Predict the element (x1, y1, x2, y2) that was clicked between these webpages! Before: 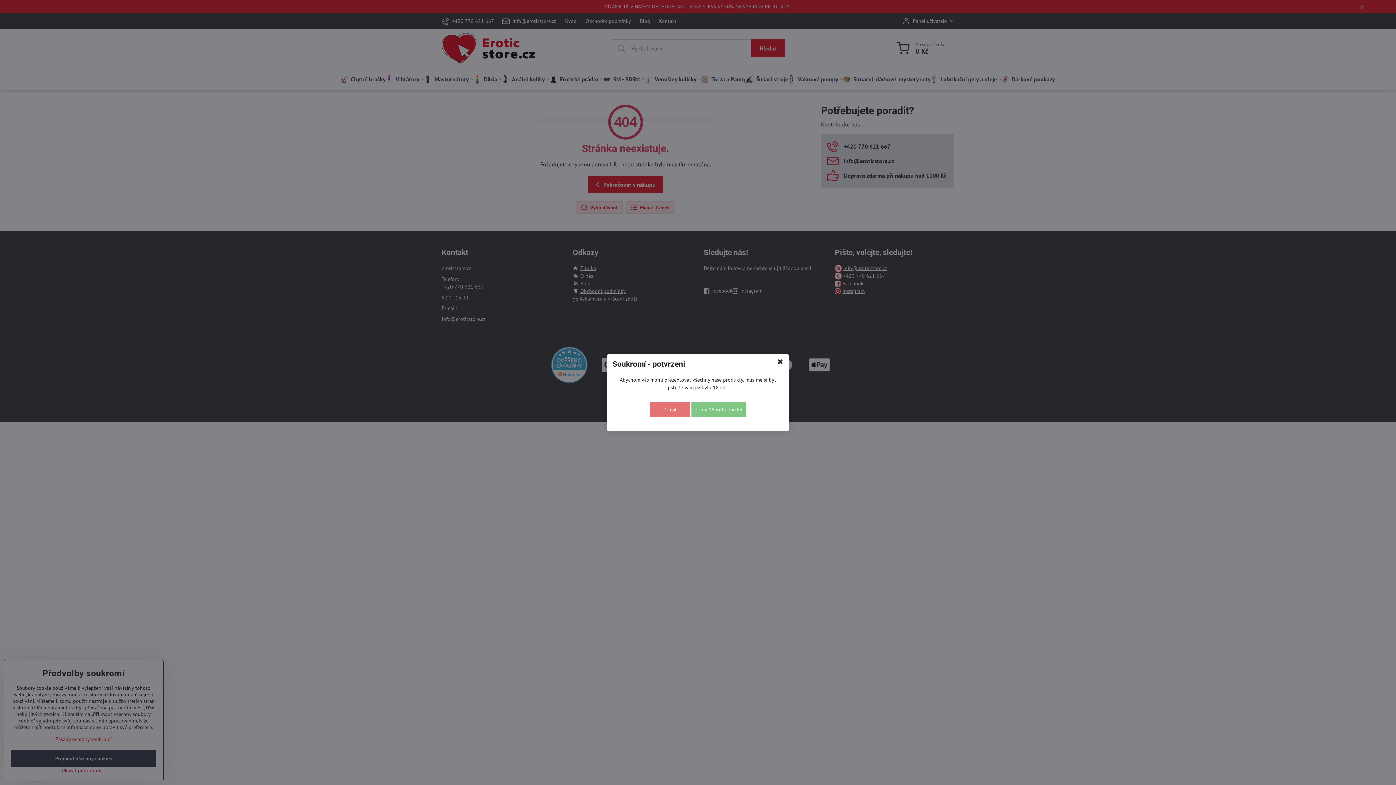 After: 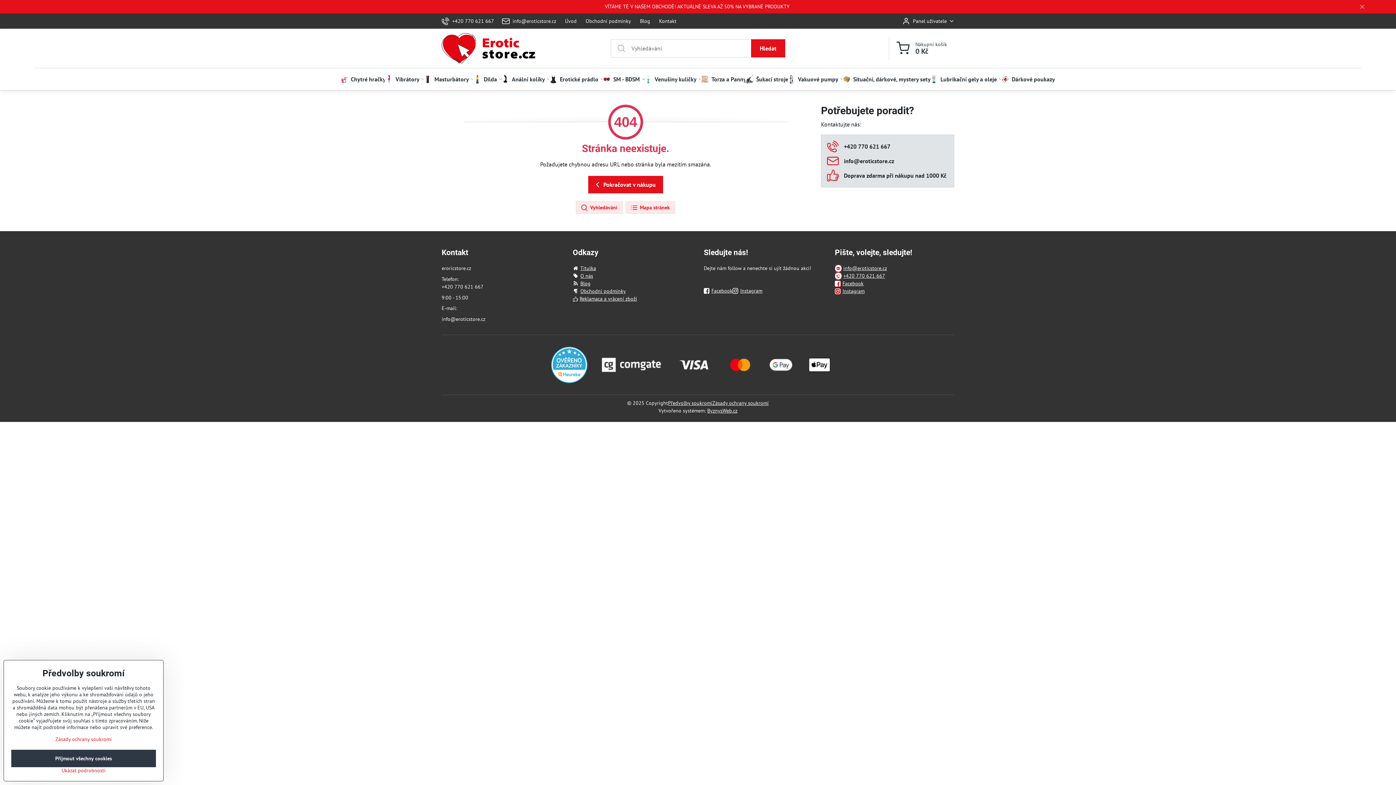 Action: bbox: (650, 402, 690, 416) label: Zrušit